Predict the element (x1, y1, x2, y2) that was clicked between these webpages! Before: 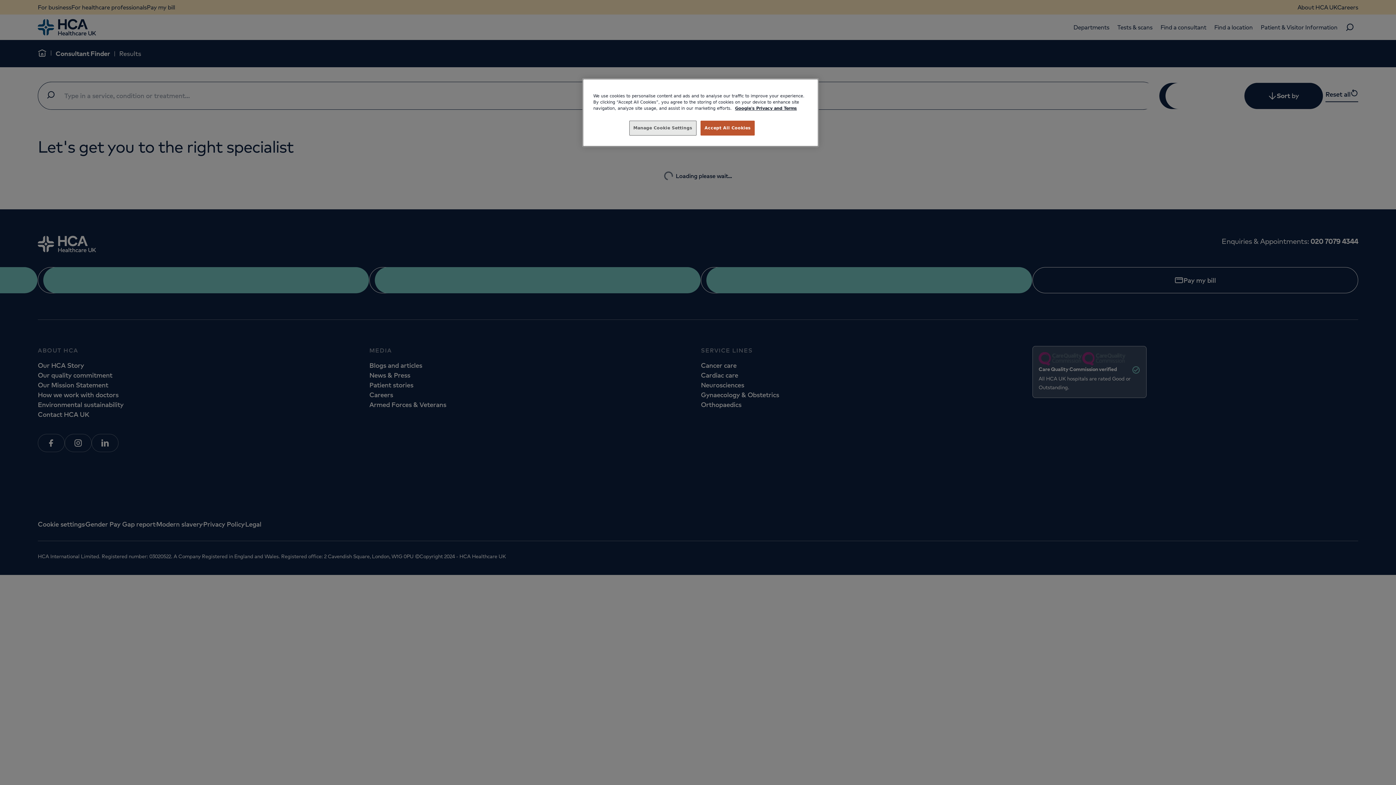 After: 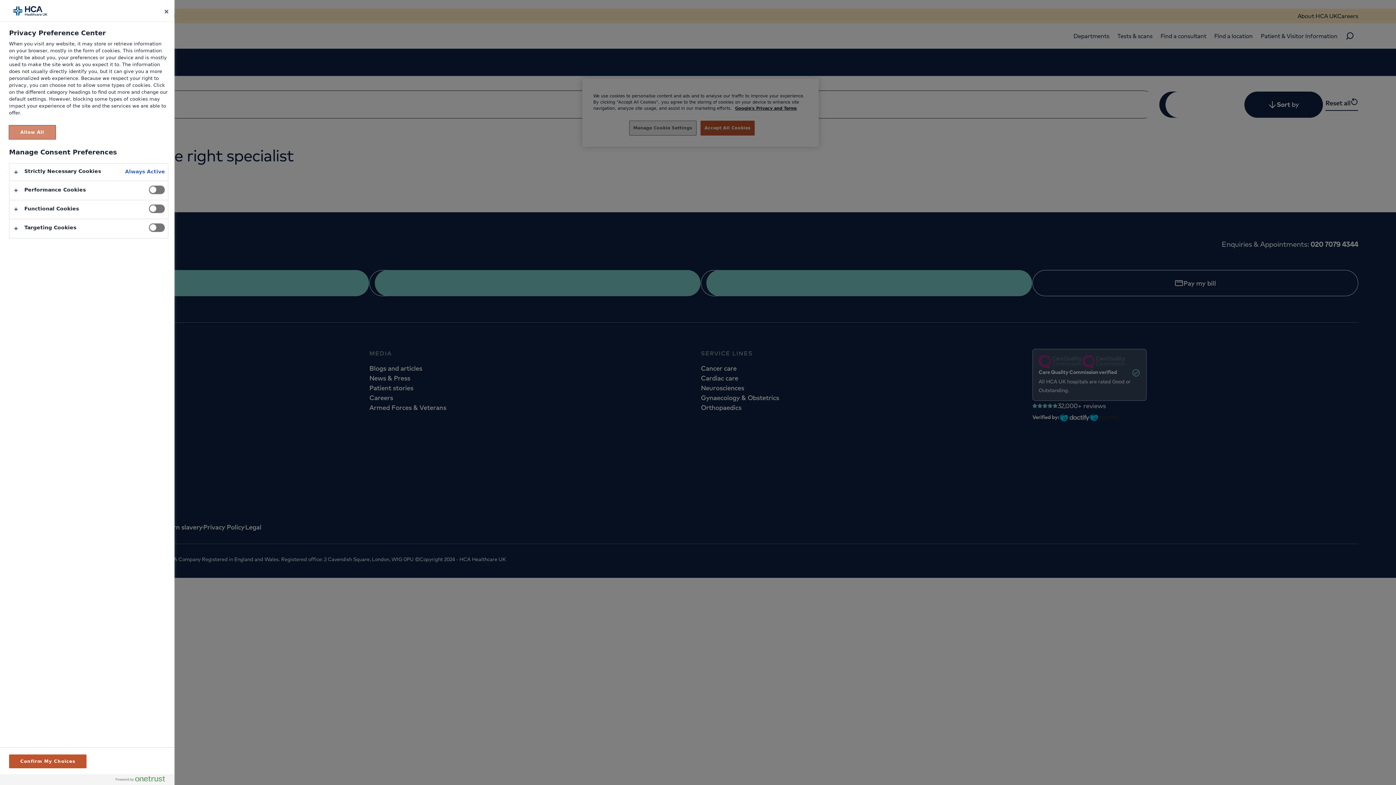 Action: label: Manage Cookie Settings bbox: (629, 120, 696, 135)